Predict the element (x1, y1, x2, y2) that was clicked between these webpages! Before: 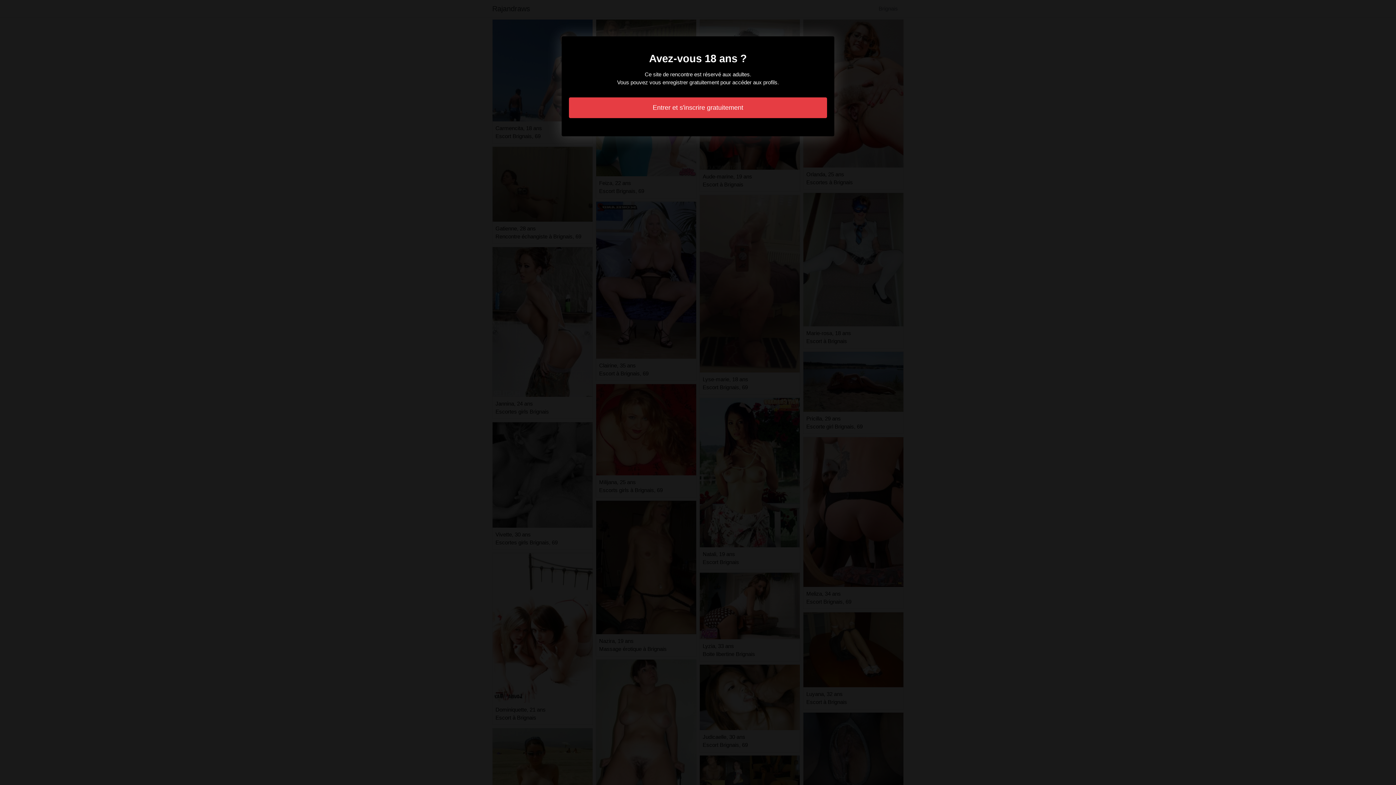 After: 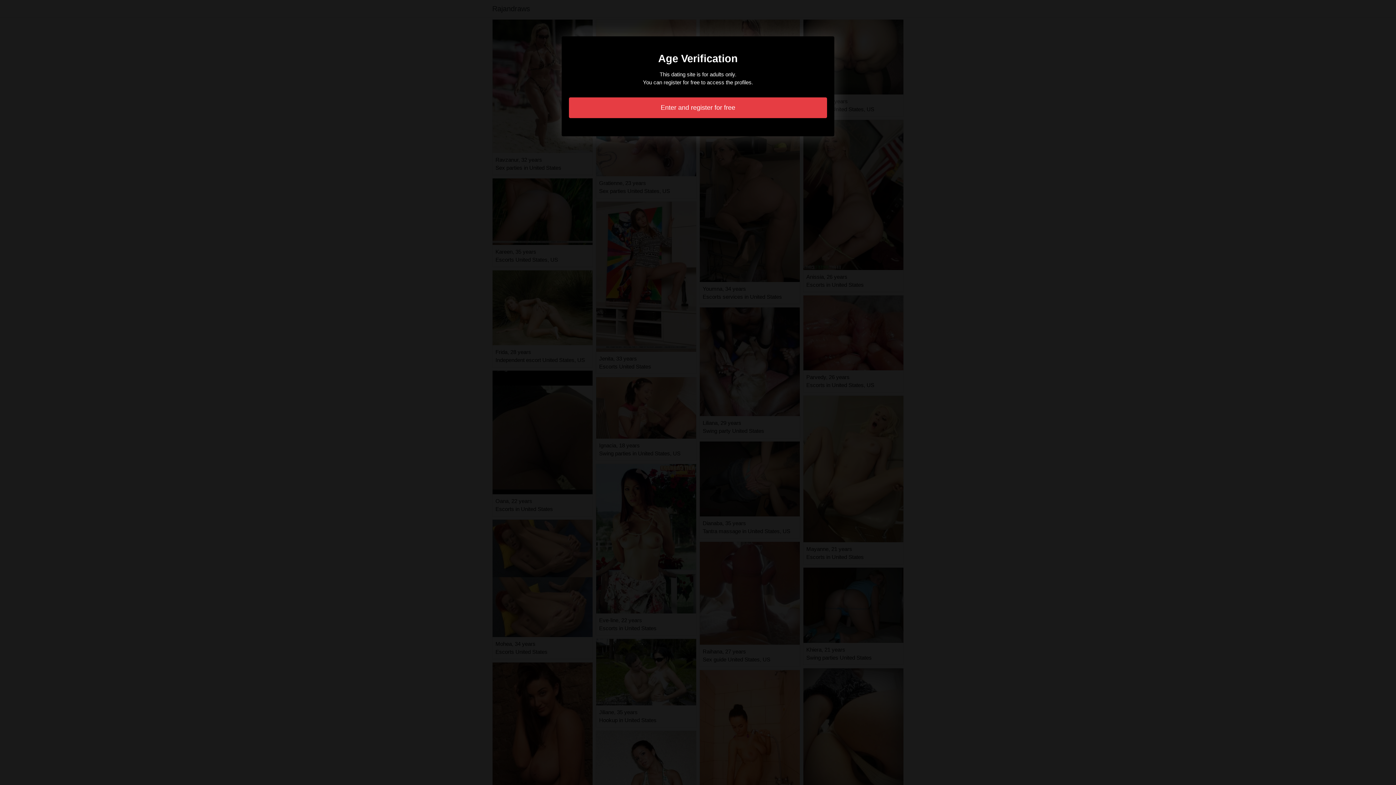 Action: bbox: (569, 97, 827, 118) label: Entrer et s'inscrire gratuitement